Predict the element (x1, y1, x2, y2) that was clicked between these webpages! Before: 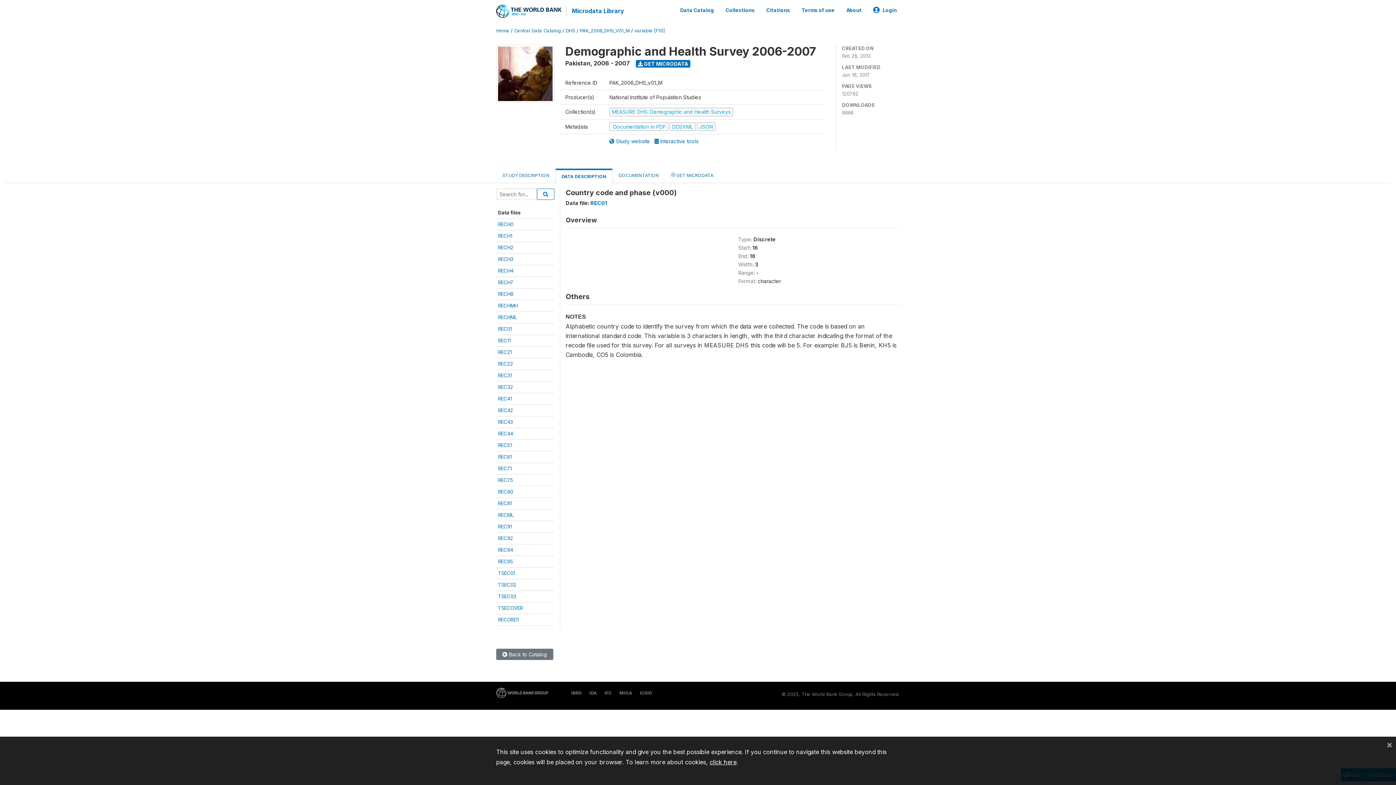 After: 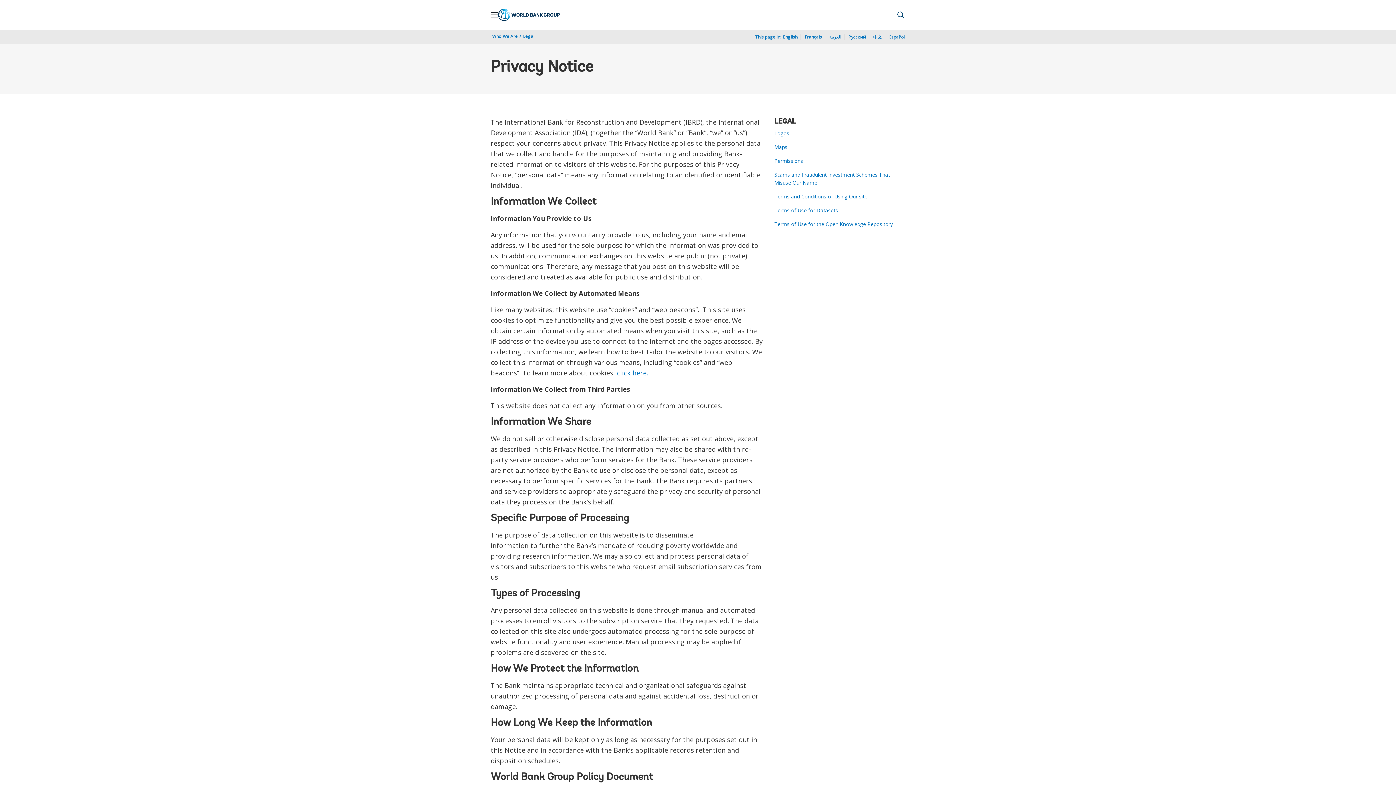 Action: label: click here bbox: (709, 758, 736, 766)